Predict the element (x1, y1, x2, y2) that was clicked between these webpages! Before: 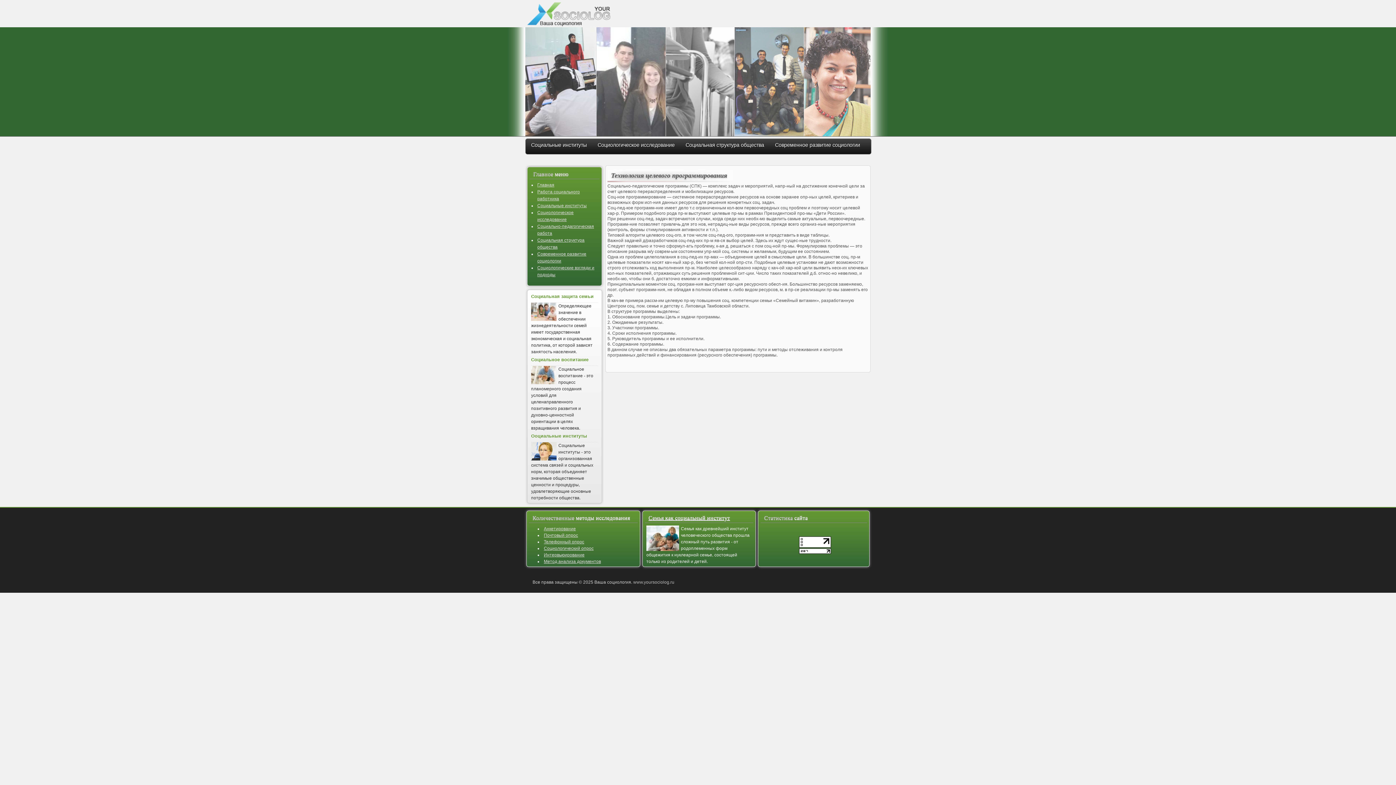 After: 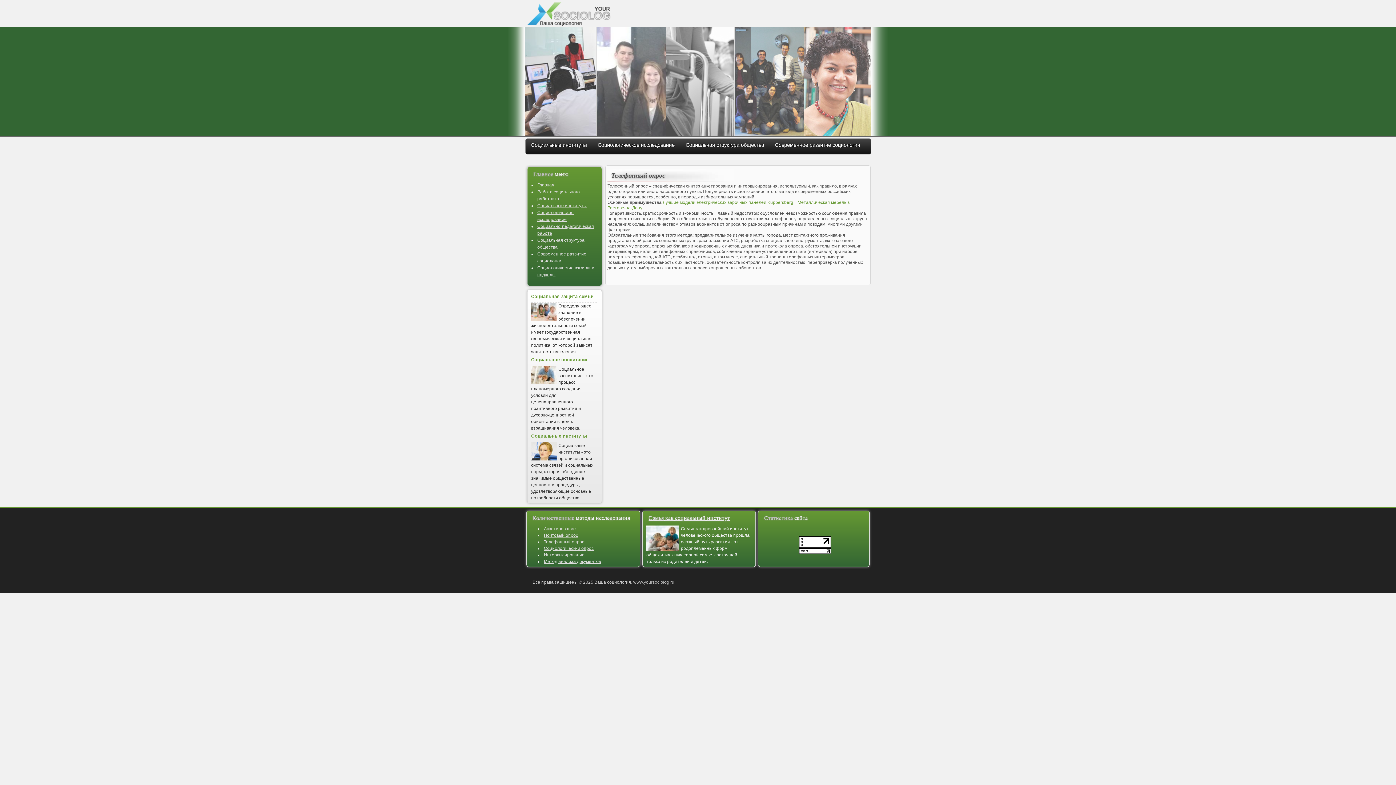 Action: label: Телефонный опрос bbox: (544, 539, 584, 544)